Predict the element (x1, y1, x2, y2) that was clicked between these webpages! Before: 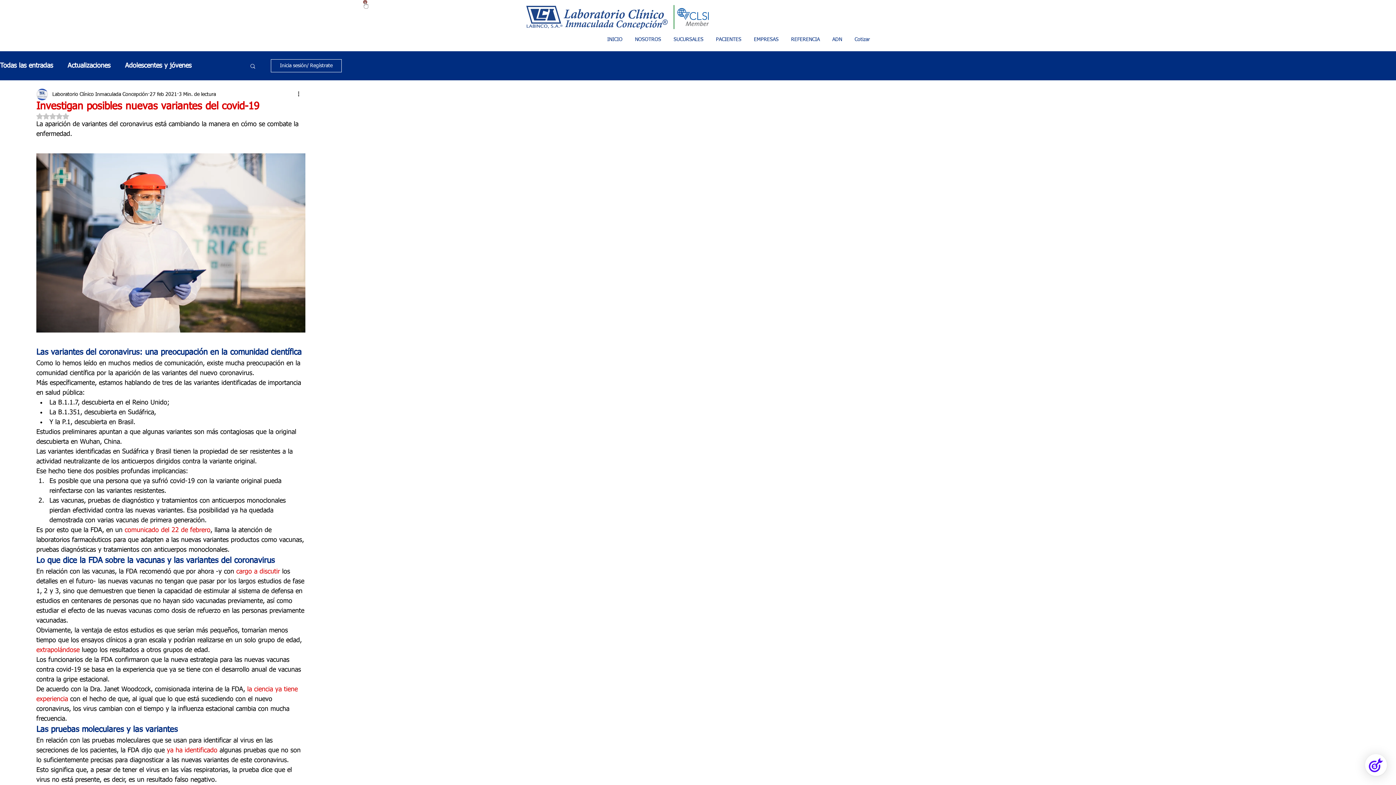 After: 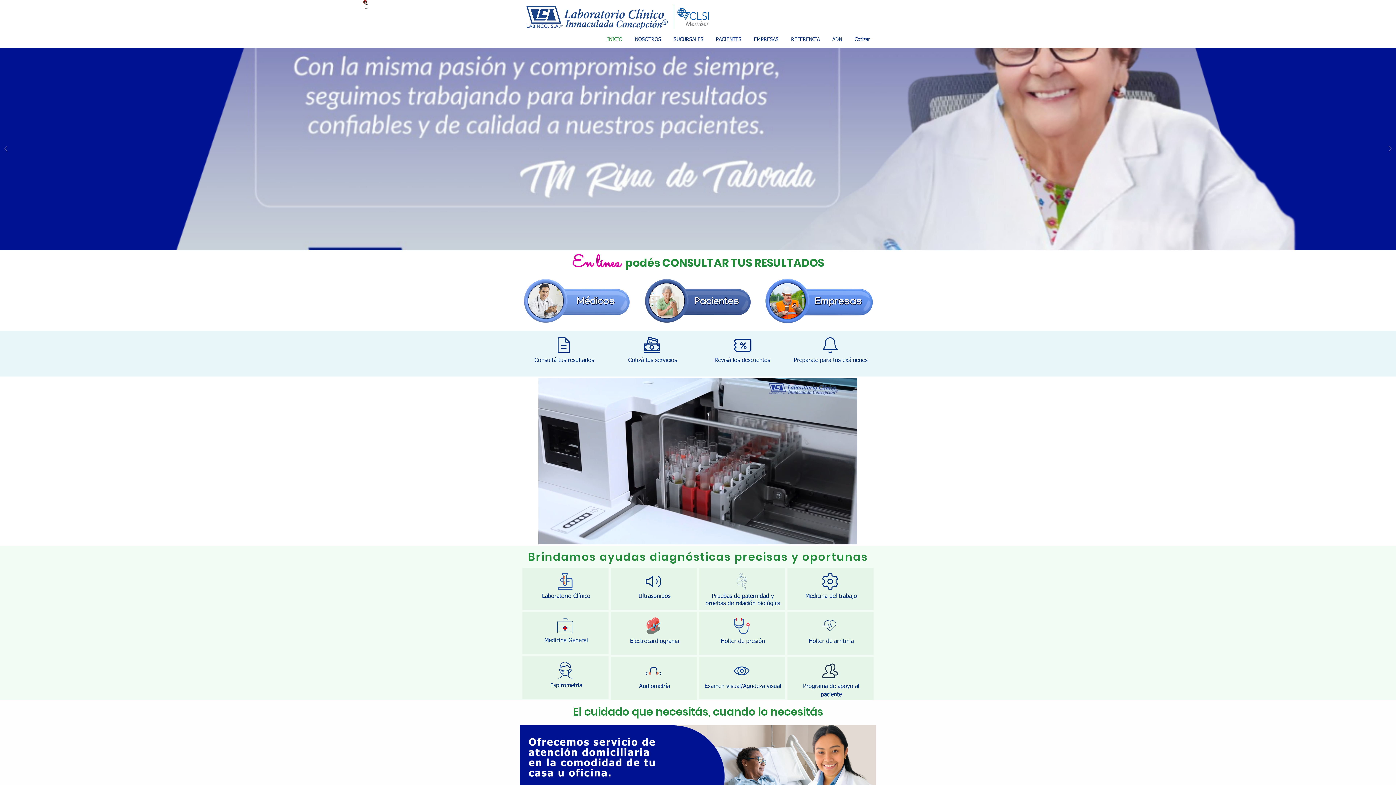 Action: bbox: (601, 34, 628, 44) label: INICIO